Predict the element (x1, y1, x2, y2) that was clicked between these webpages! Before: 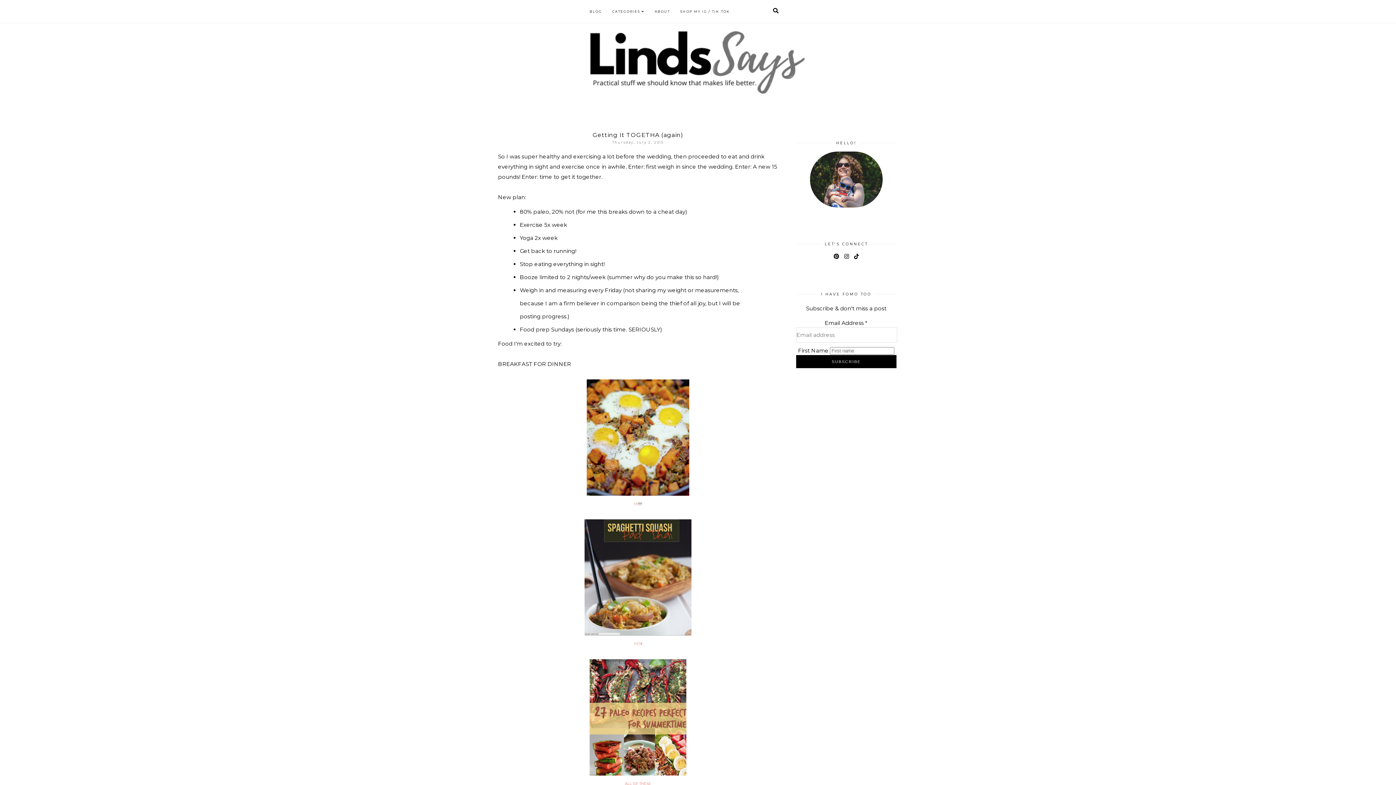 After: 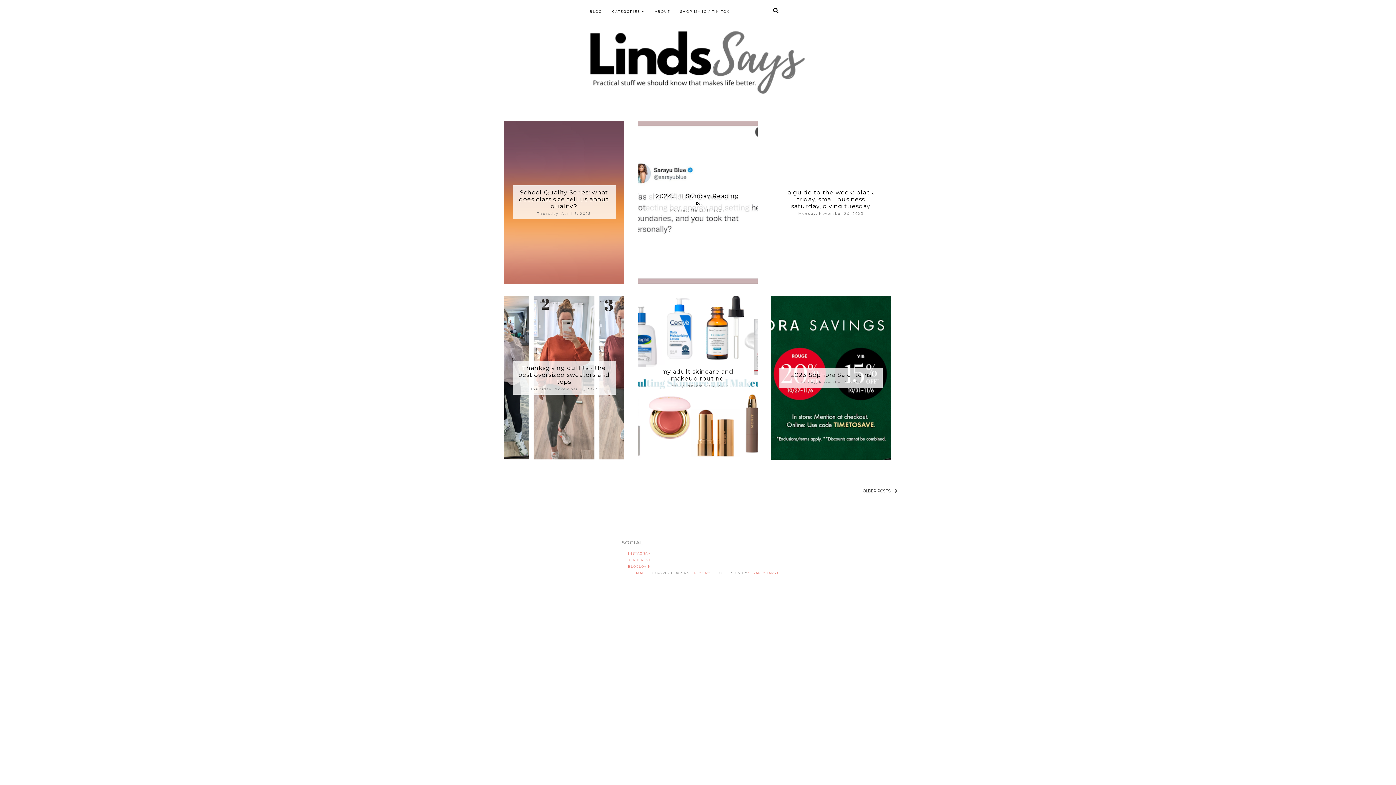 Action: bbox: (498, 25, 898, 95)